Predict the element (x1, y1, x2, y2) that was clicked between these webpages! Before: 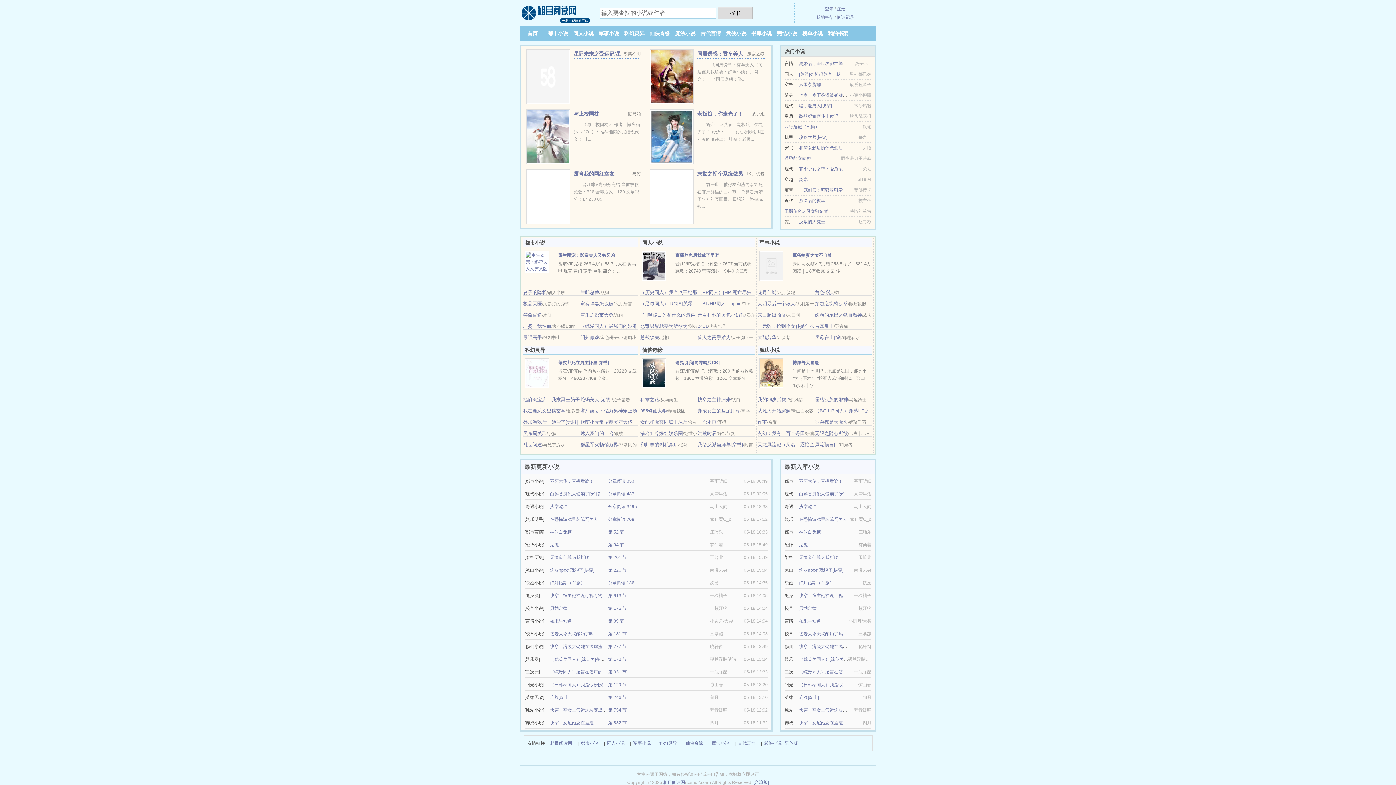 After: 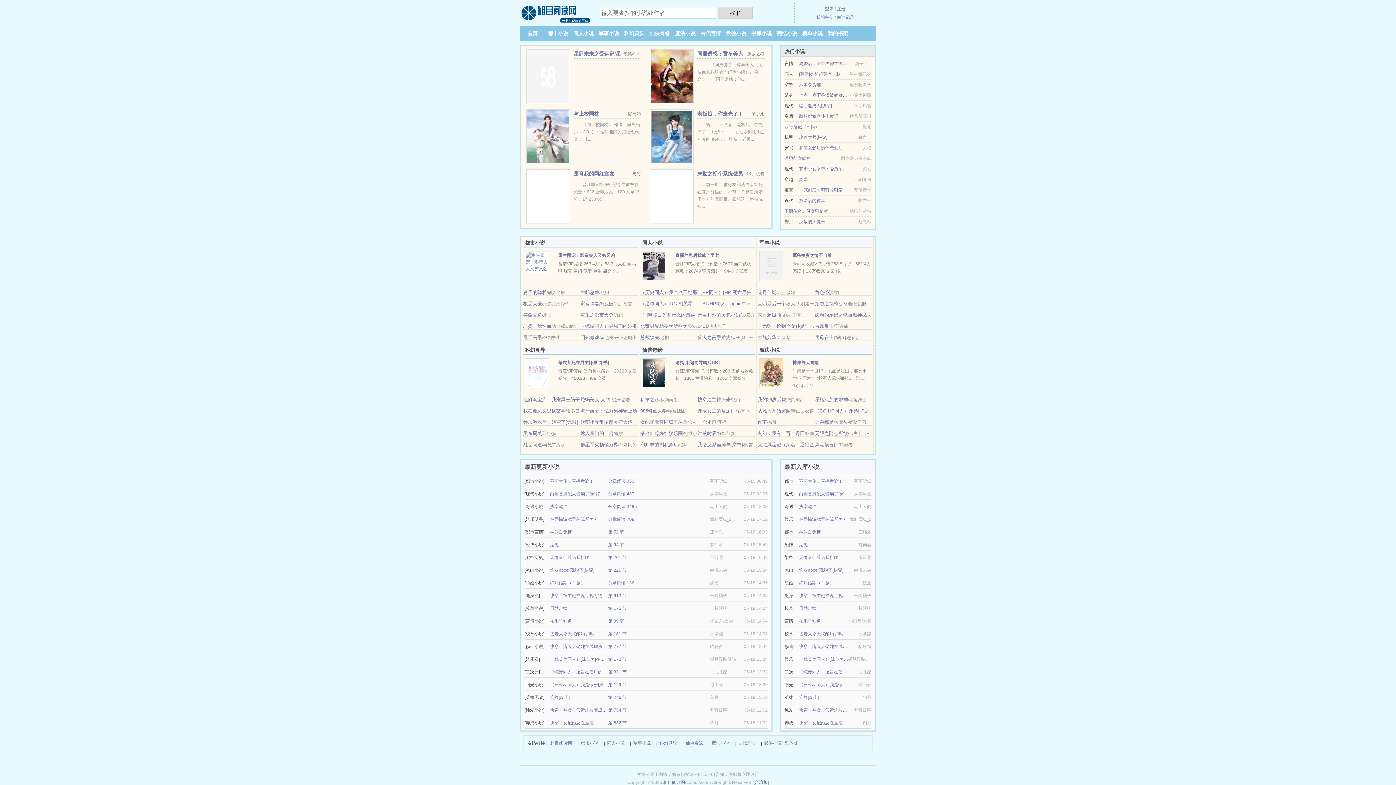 Action: bbox: (642, 366, 666, 371)